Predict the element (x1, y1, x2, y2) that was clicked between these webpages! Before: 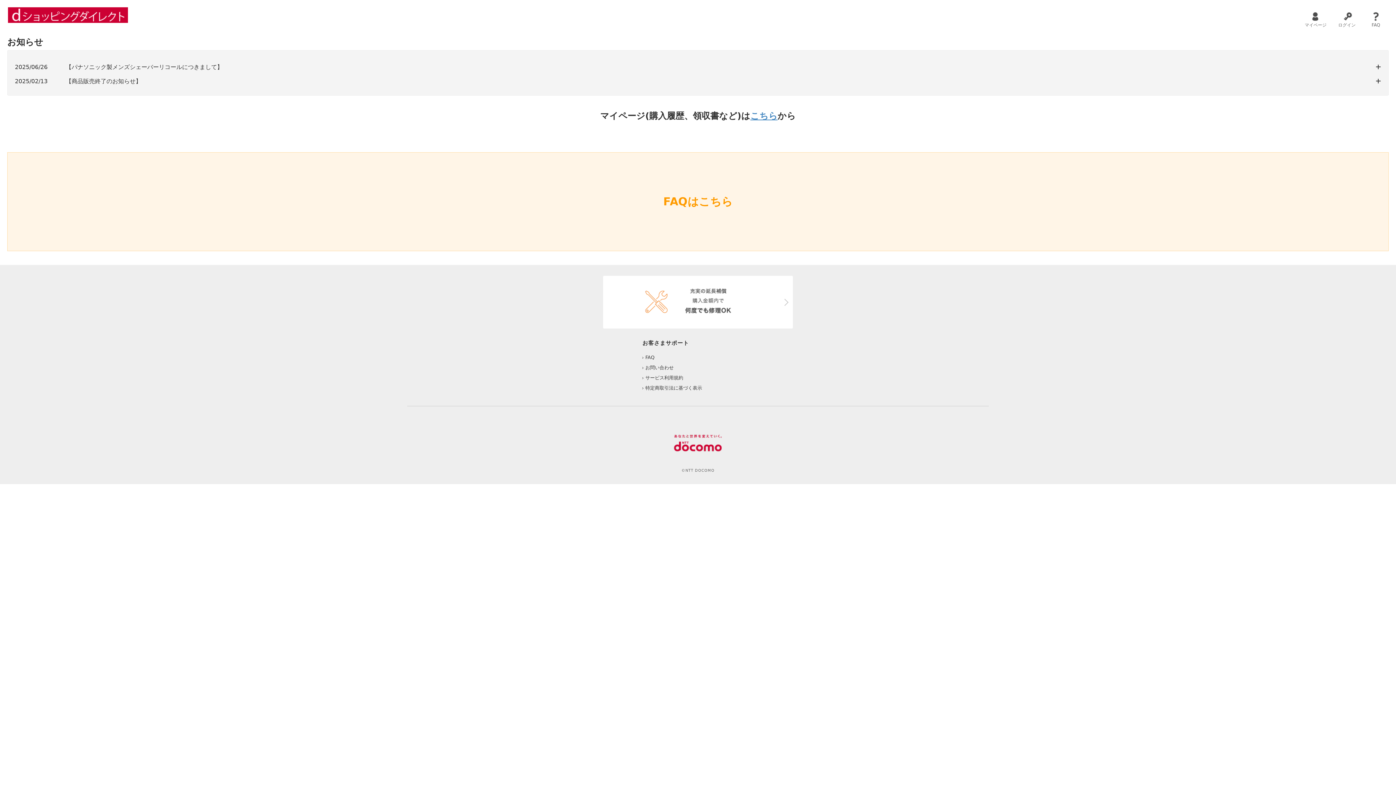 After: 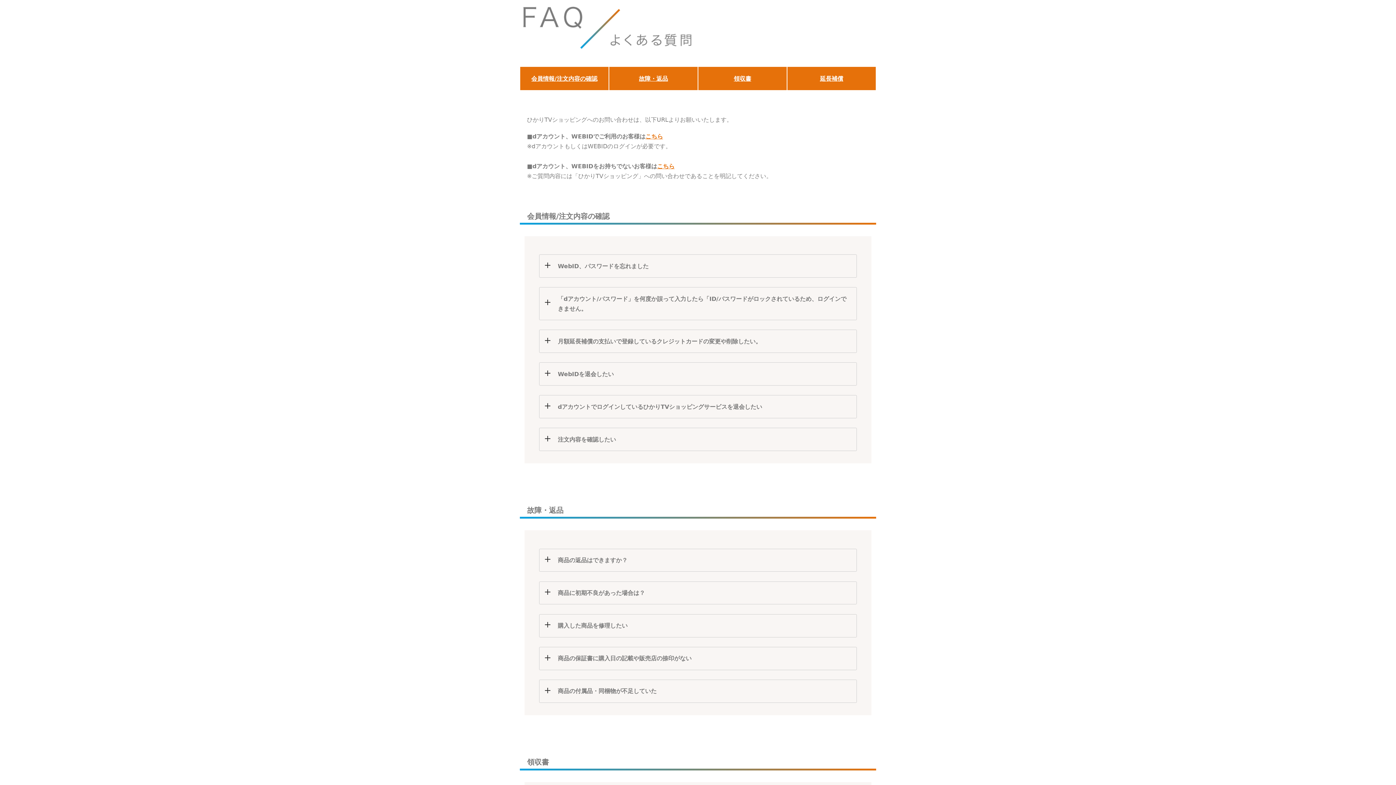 Action: bbox: (645, 354, 654, 360) label: FAQ